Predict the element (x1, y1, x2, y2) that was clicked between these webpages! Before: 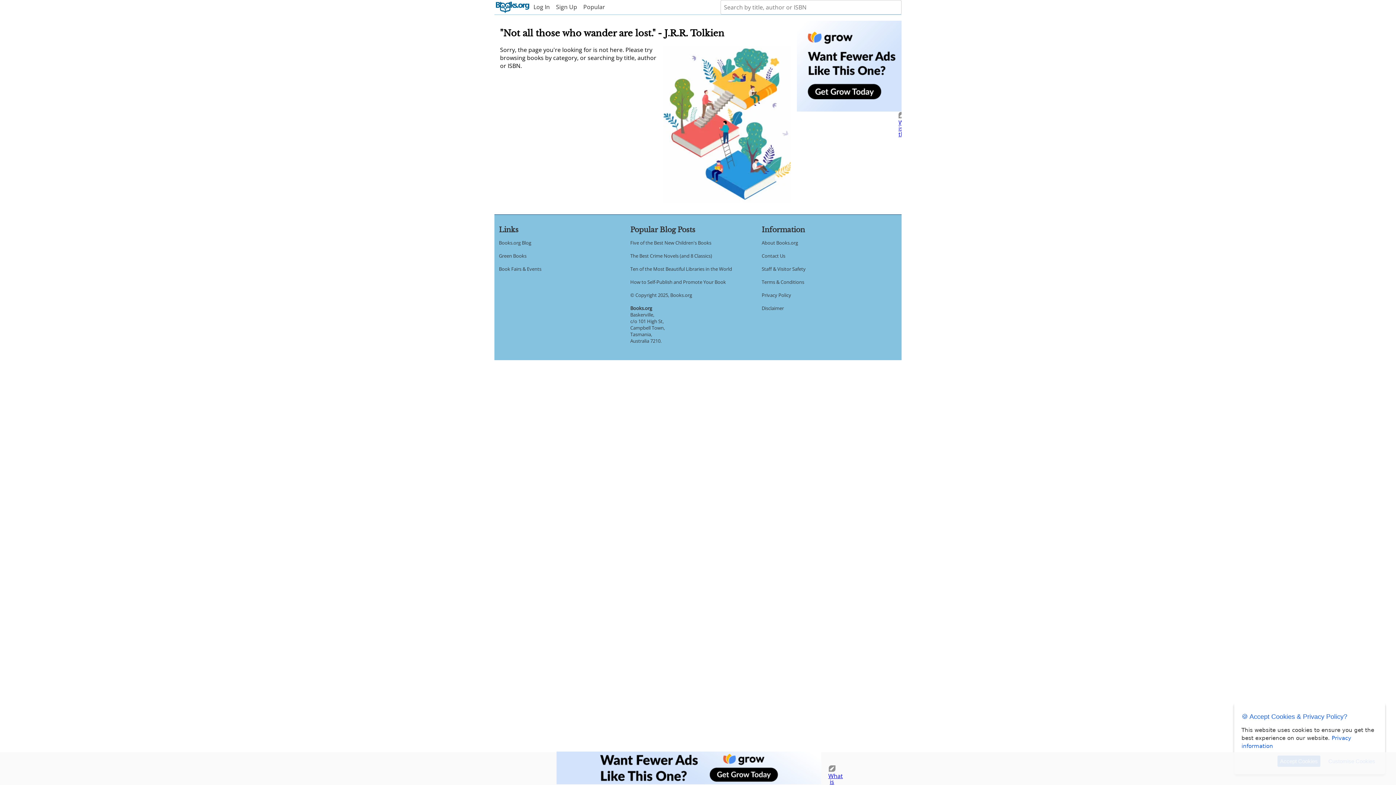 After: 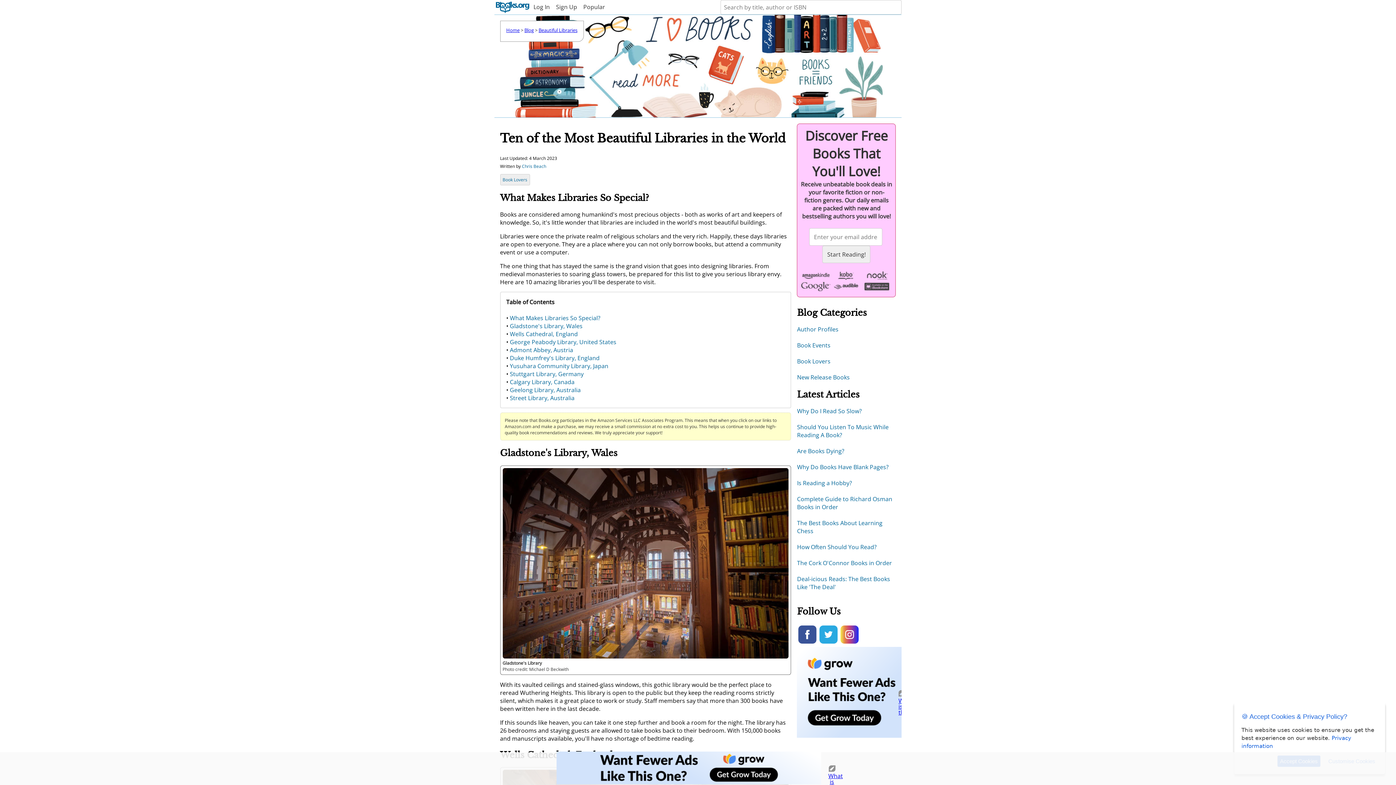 Action: bbox: (630, 265, 732, 272) label: Ten of the Most Beautiful Libraries in the World